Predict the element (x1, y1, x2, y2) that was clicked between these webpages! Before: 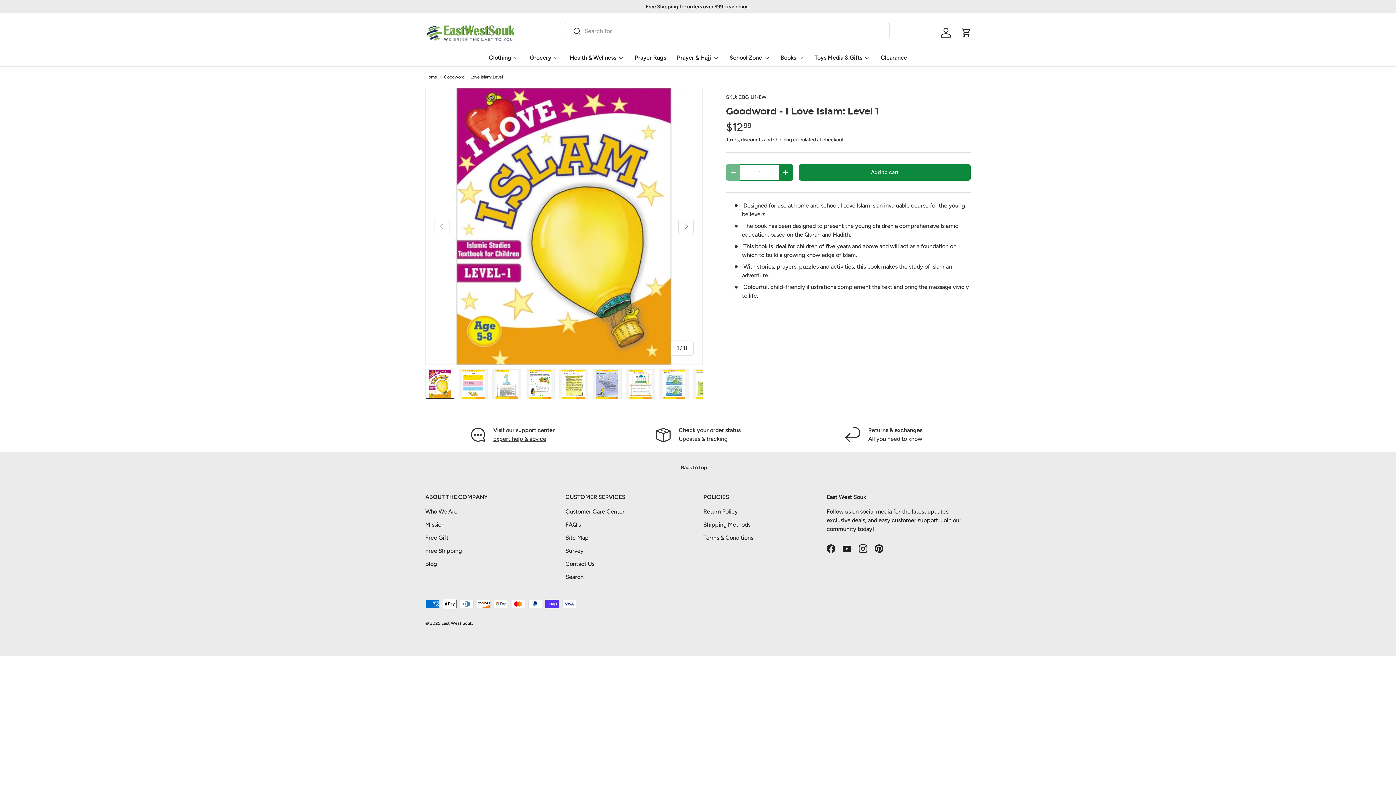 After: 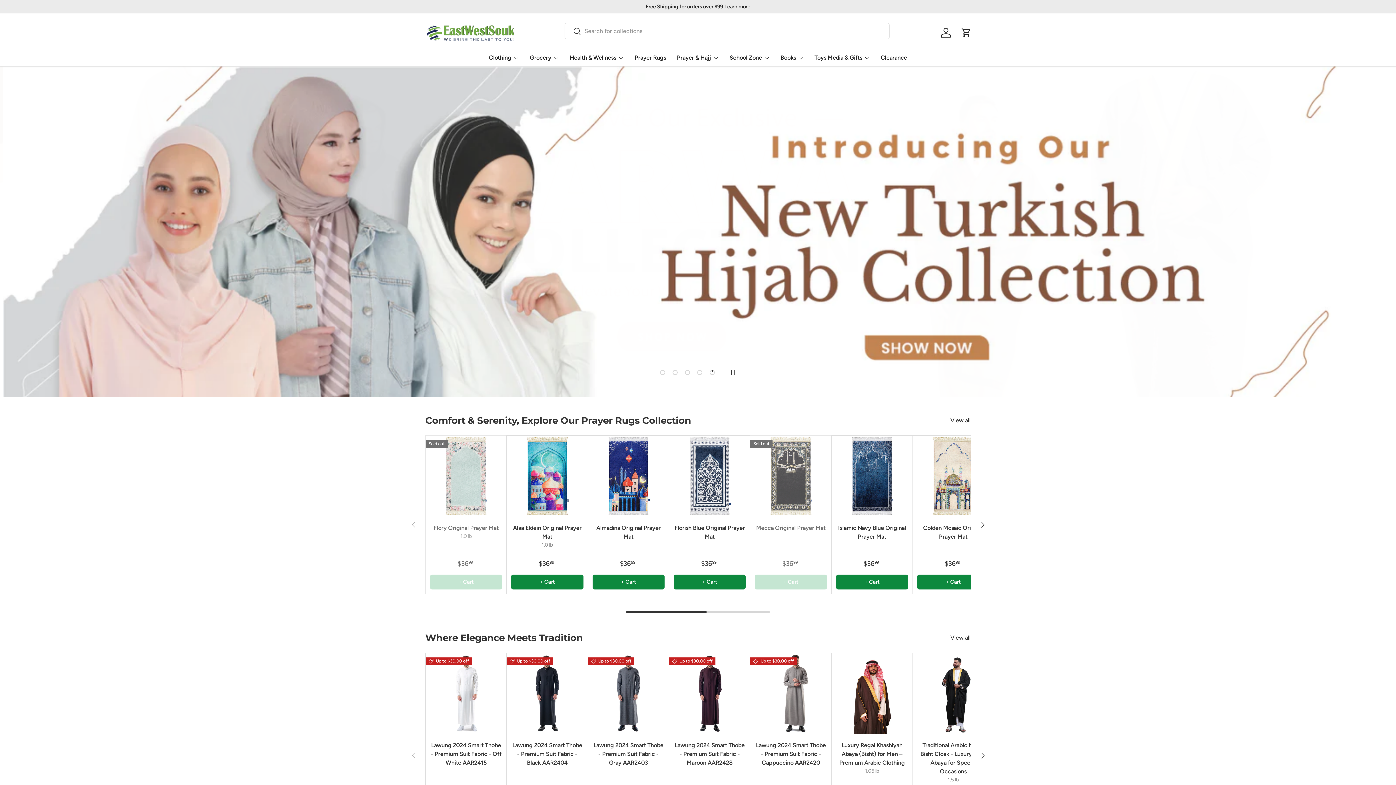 Action: bbox: (425, 74, 437, 79) label: Home